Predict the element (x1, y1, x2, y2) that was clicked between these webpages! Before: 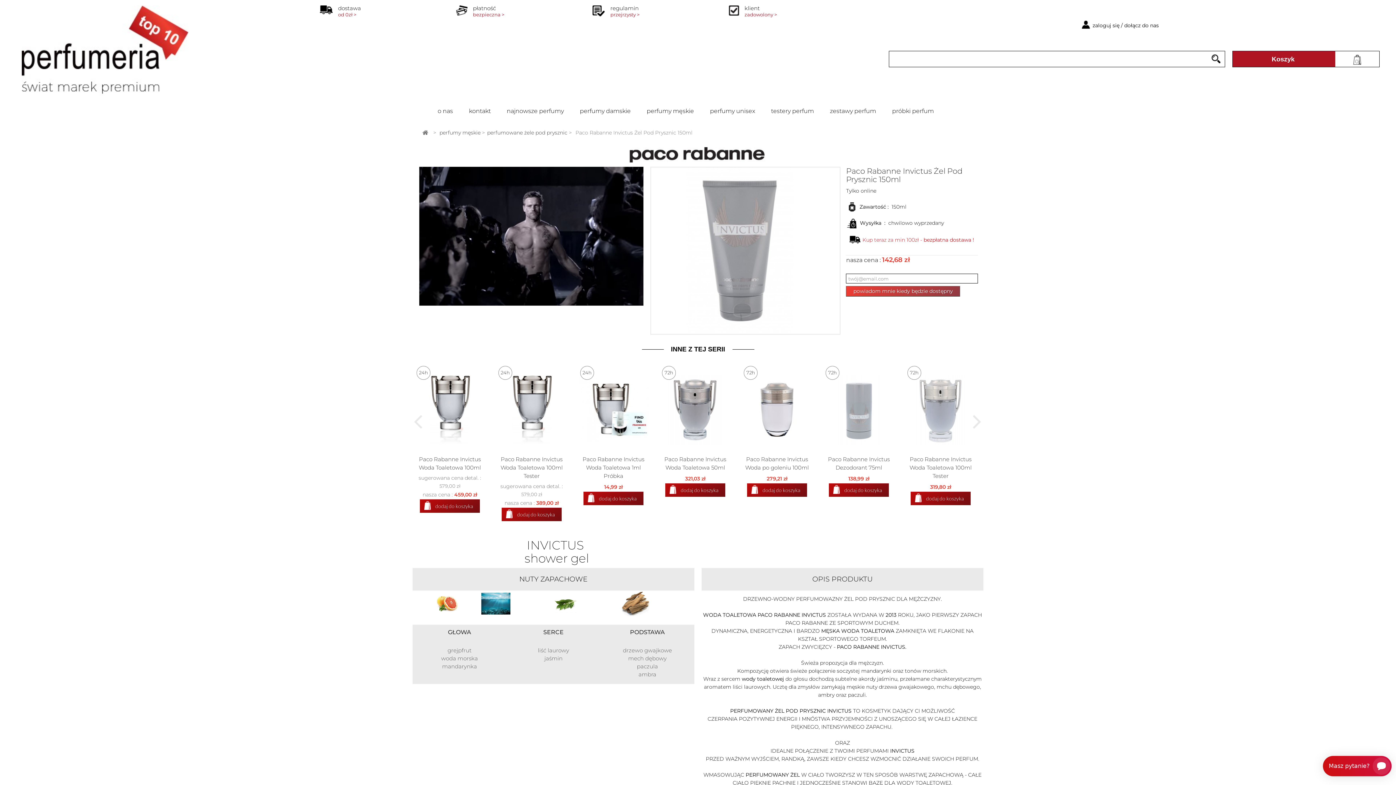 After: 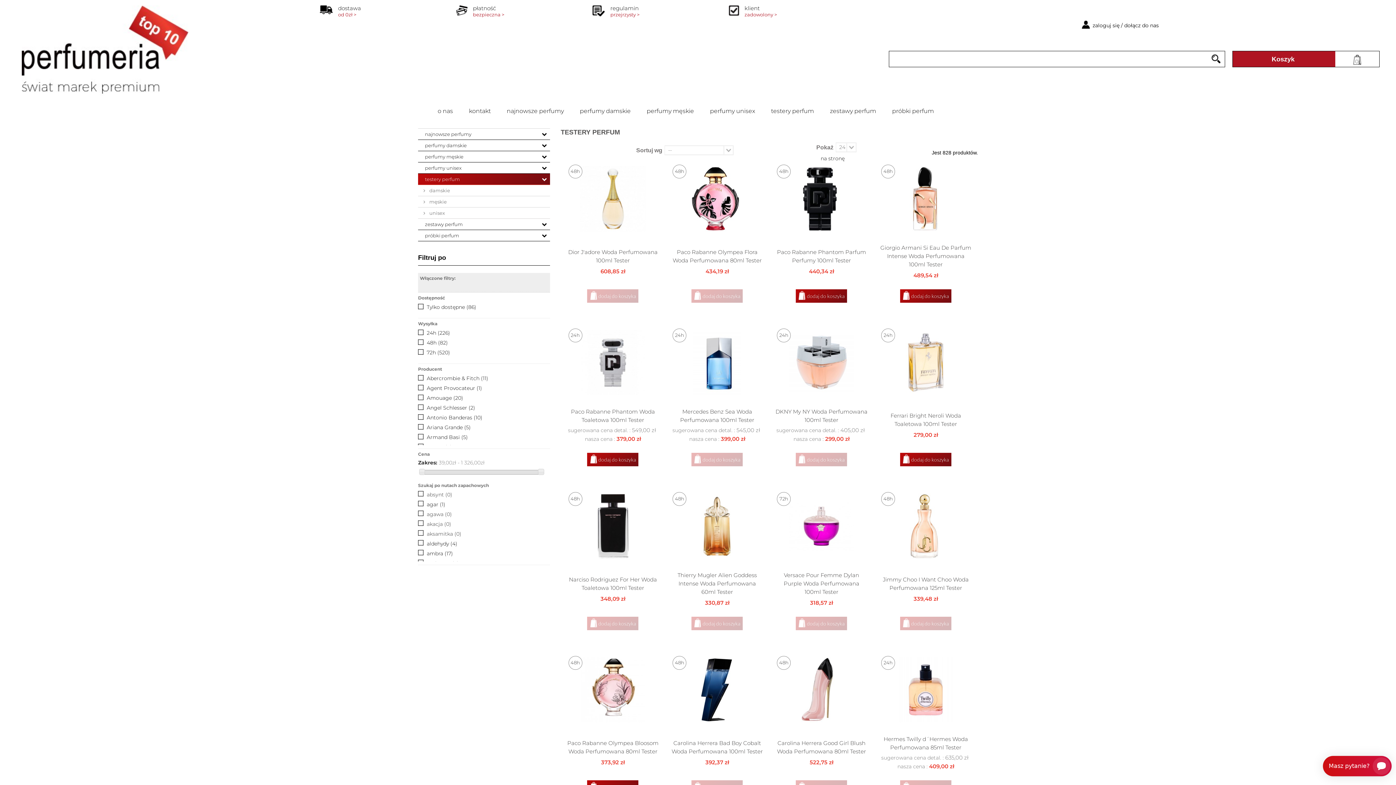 Action: bbox: (768, 105, 816, 117) label: testery perfum